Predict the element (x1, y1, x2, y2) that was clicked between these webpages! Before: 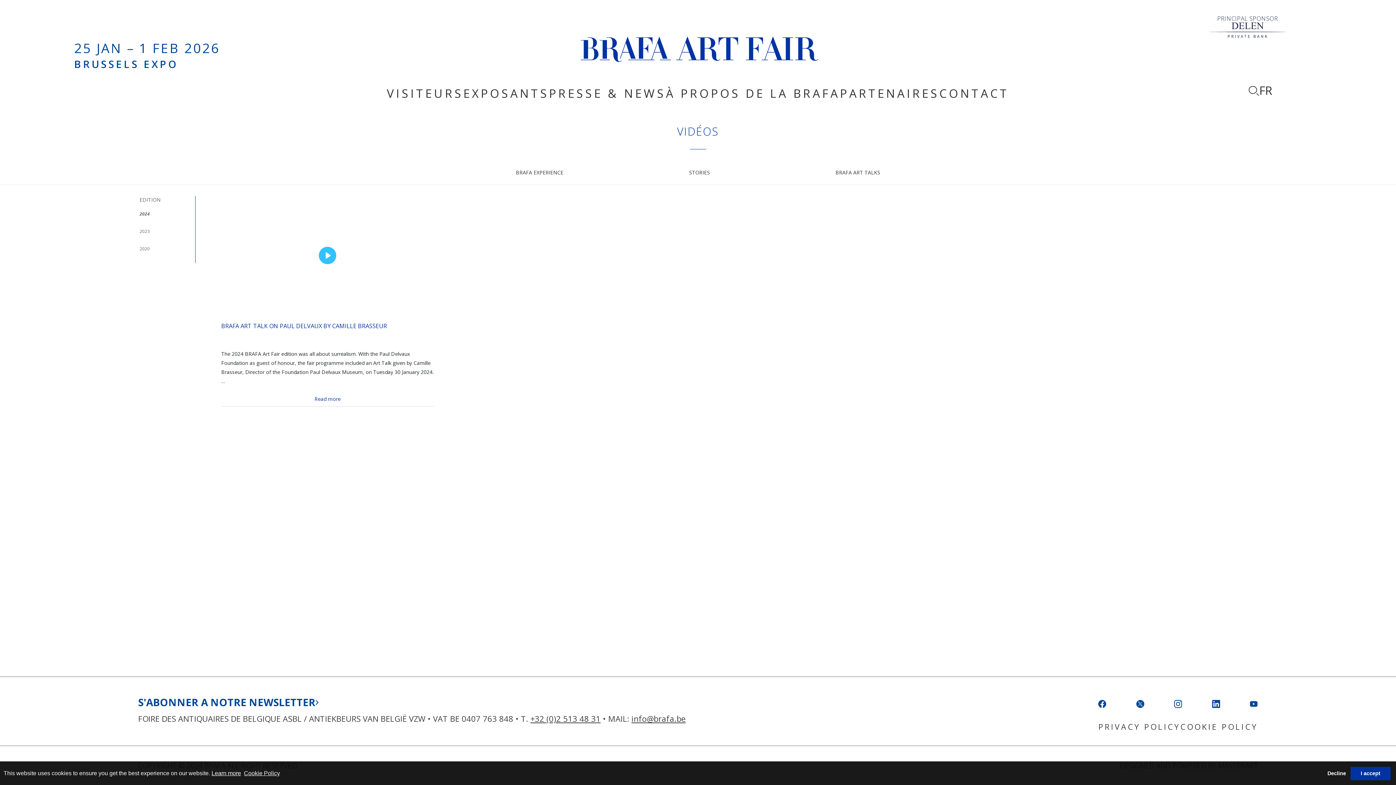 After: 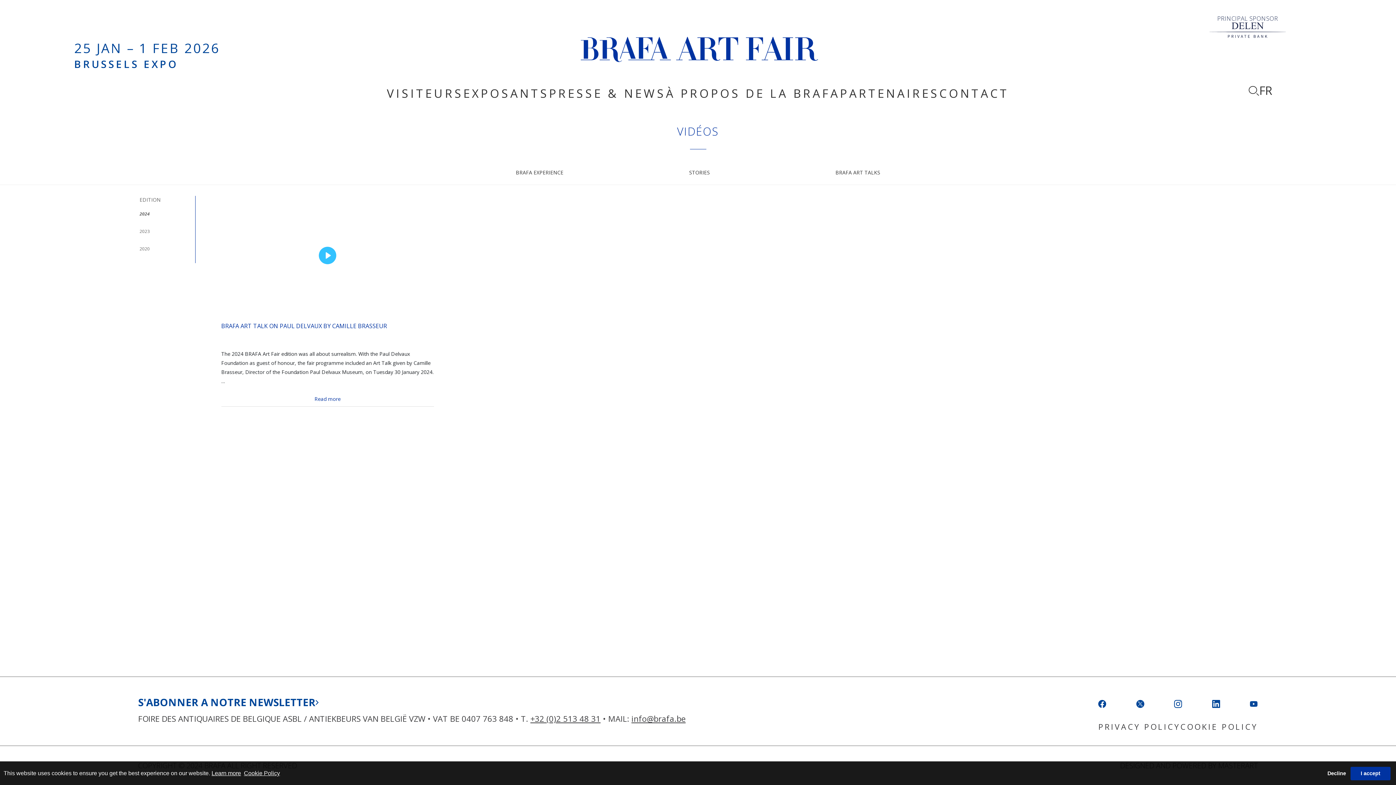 Action: bbox: (1174, 692, 1182, 712)